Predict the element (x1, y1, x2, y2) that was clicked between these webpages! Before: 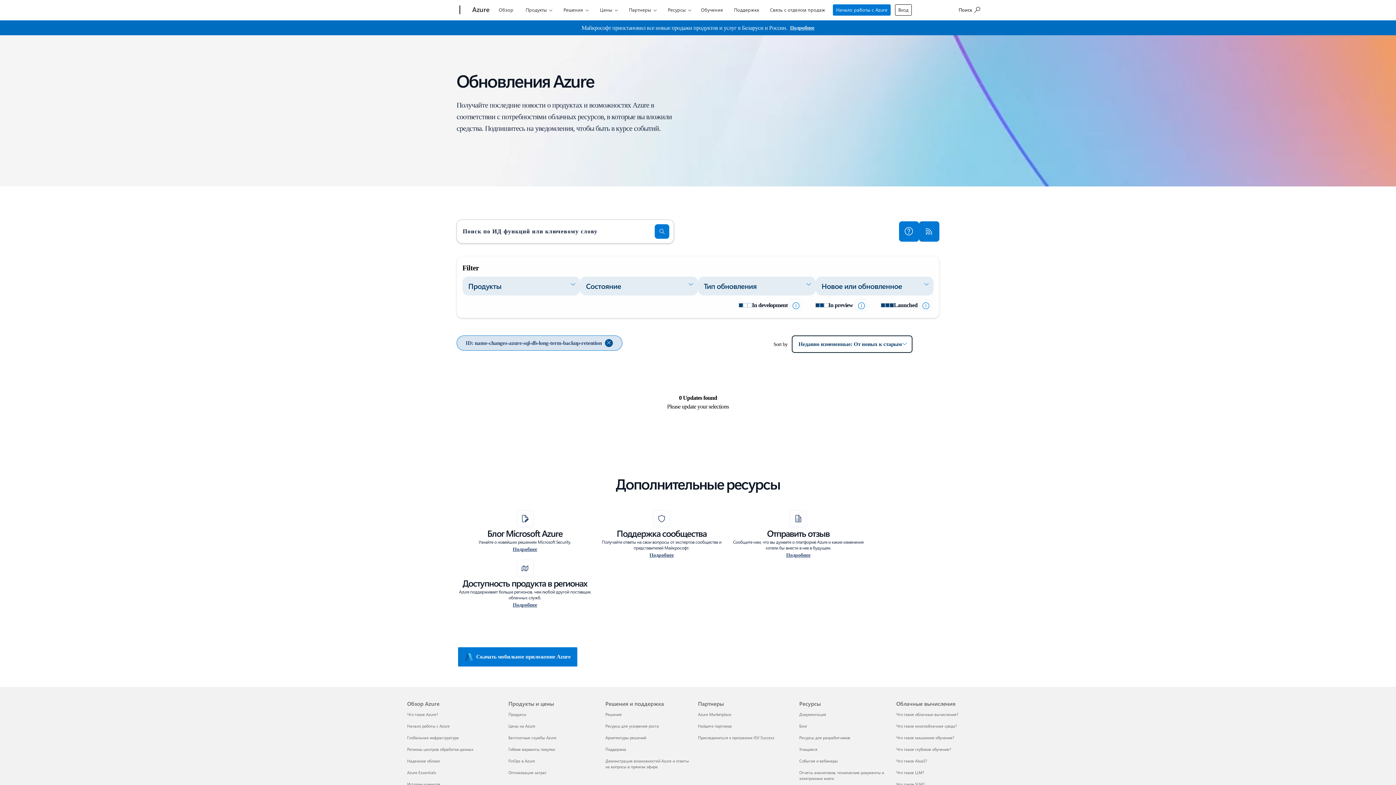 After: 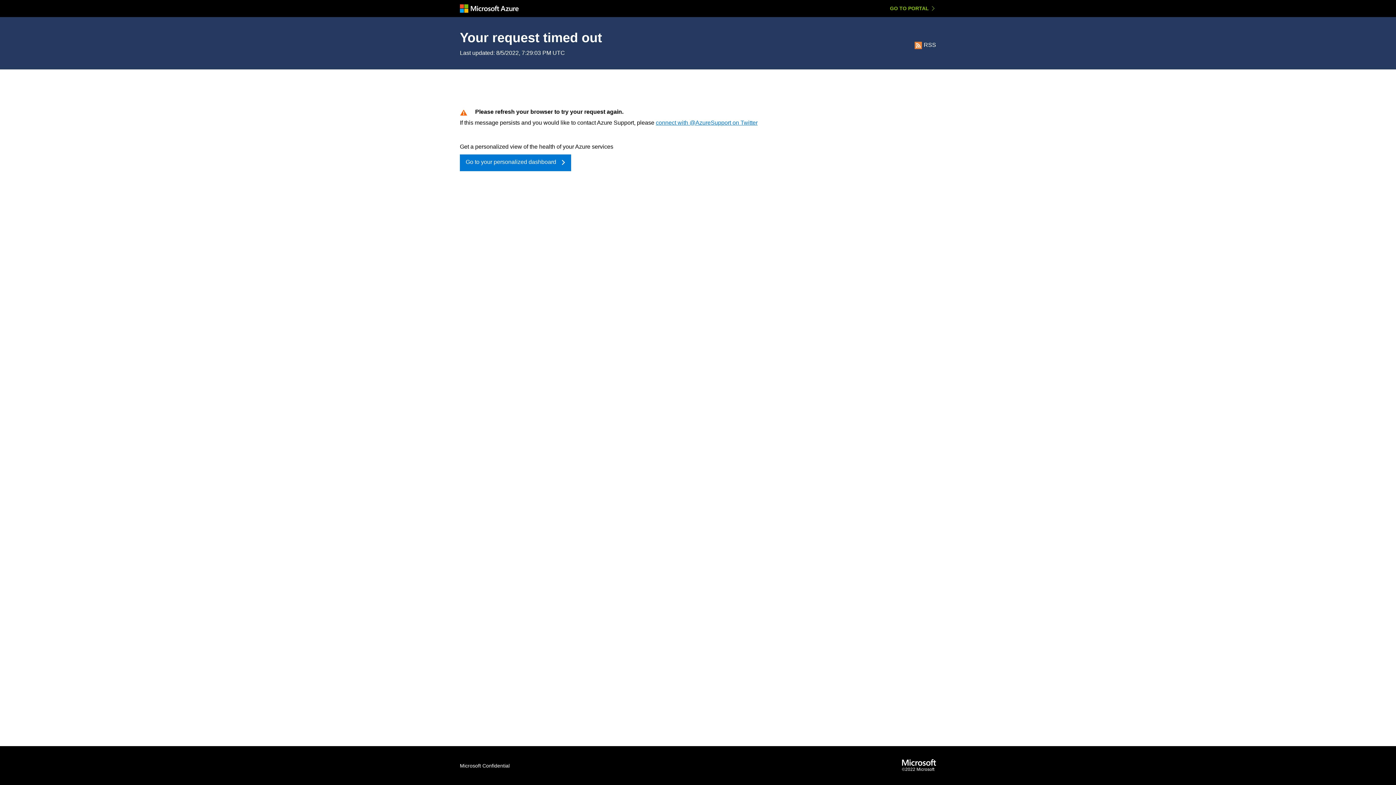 Action: label: Глобальная инфраструктура Обзор Azure bbox: (407, 735, 458, 740)